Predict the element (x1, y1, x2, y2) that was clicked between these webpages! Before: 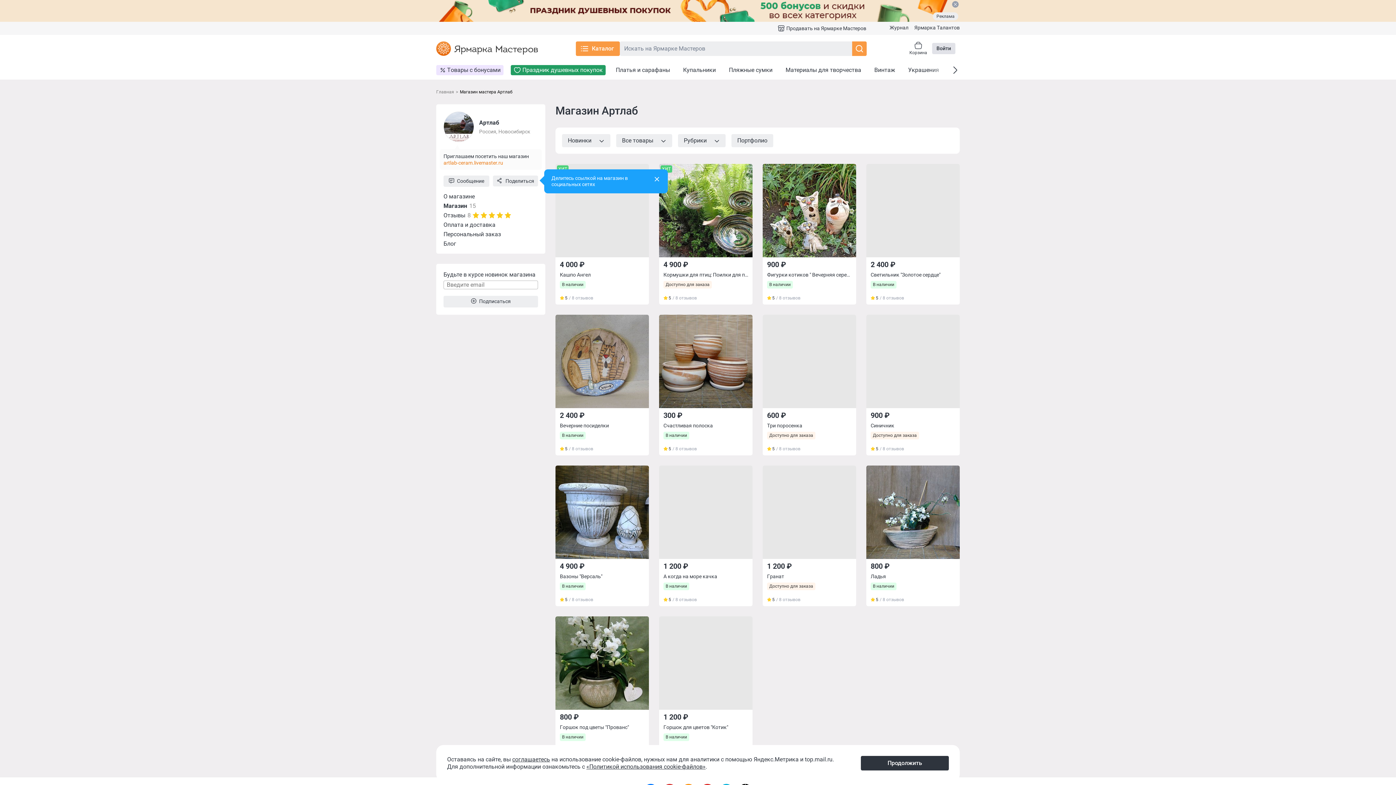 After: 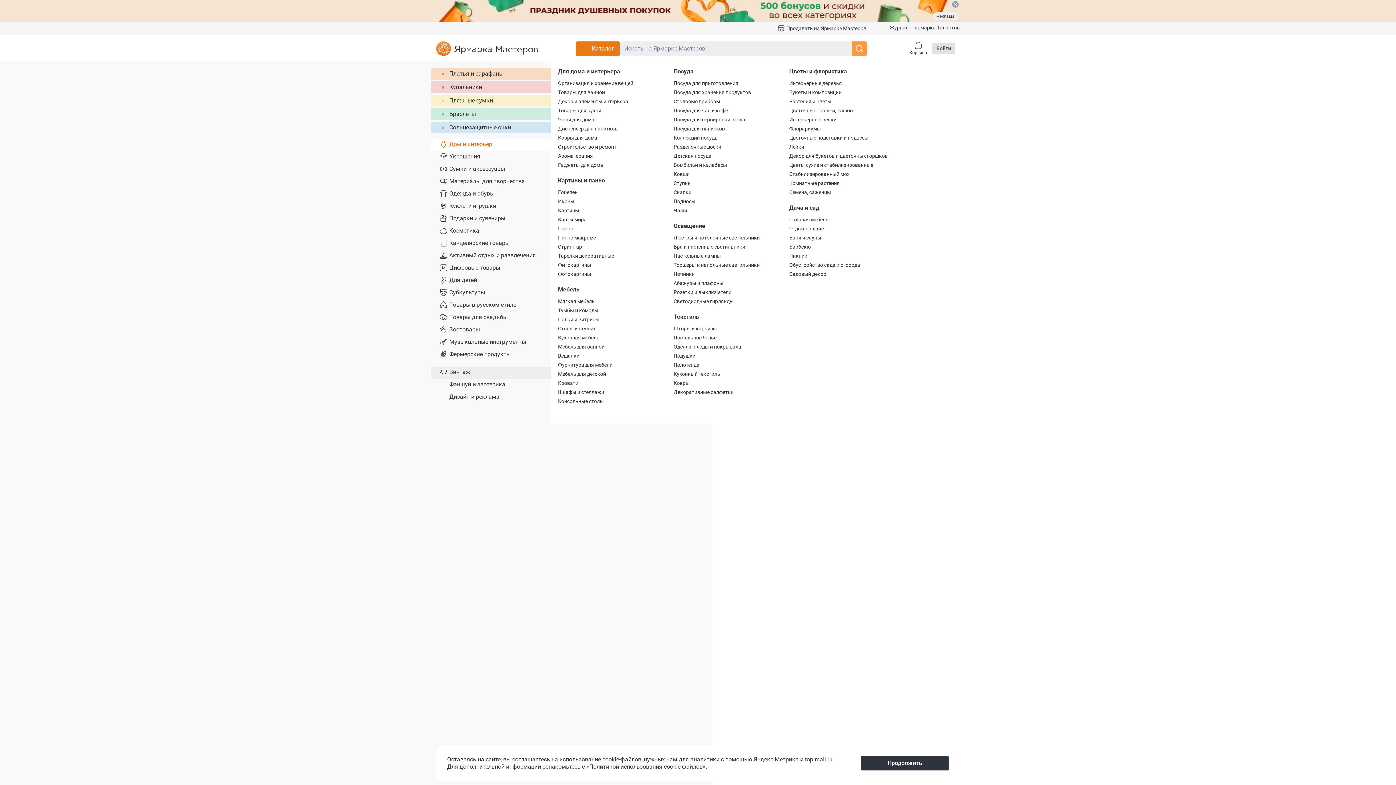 Action: bbox: (2, 38, 36, 50) label:  Каталог